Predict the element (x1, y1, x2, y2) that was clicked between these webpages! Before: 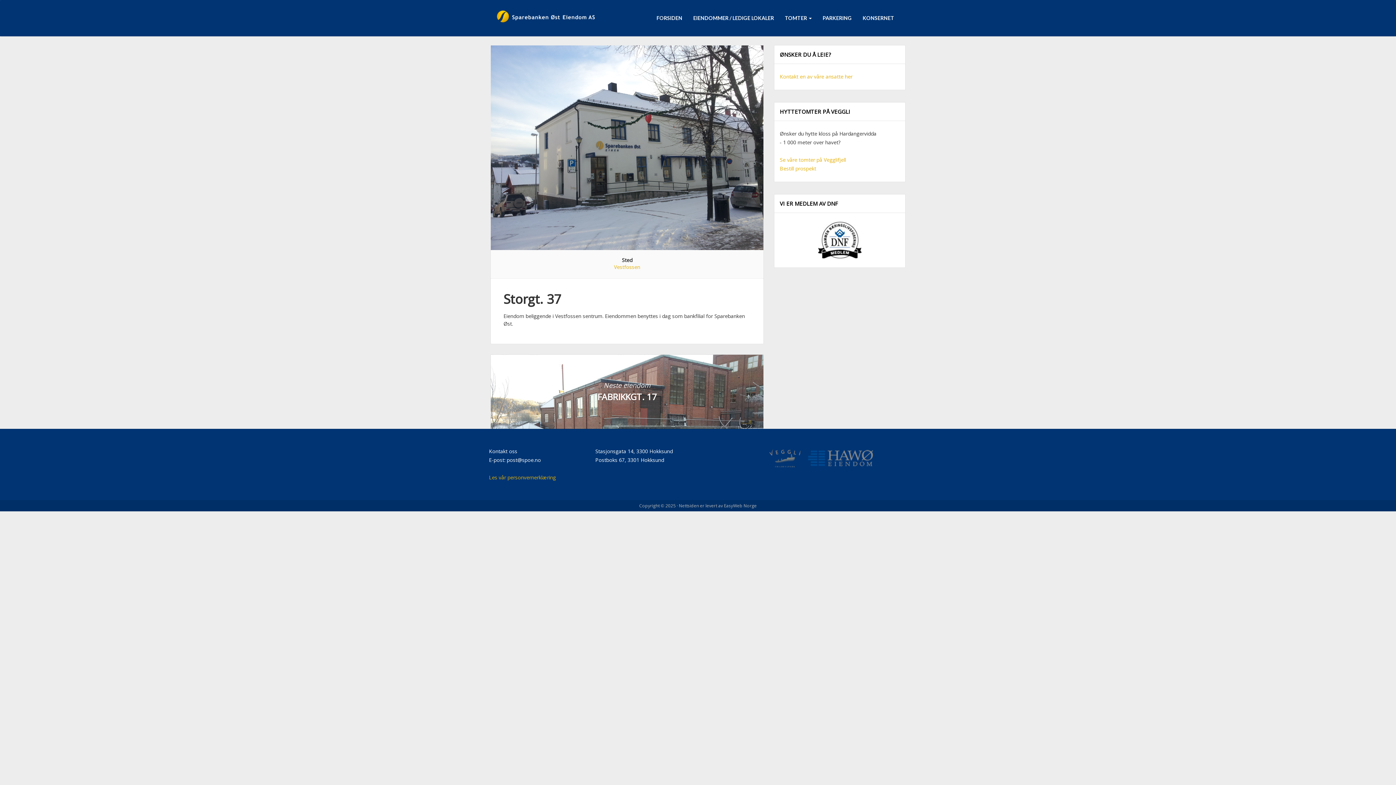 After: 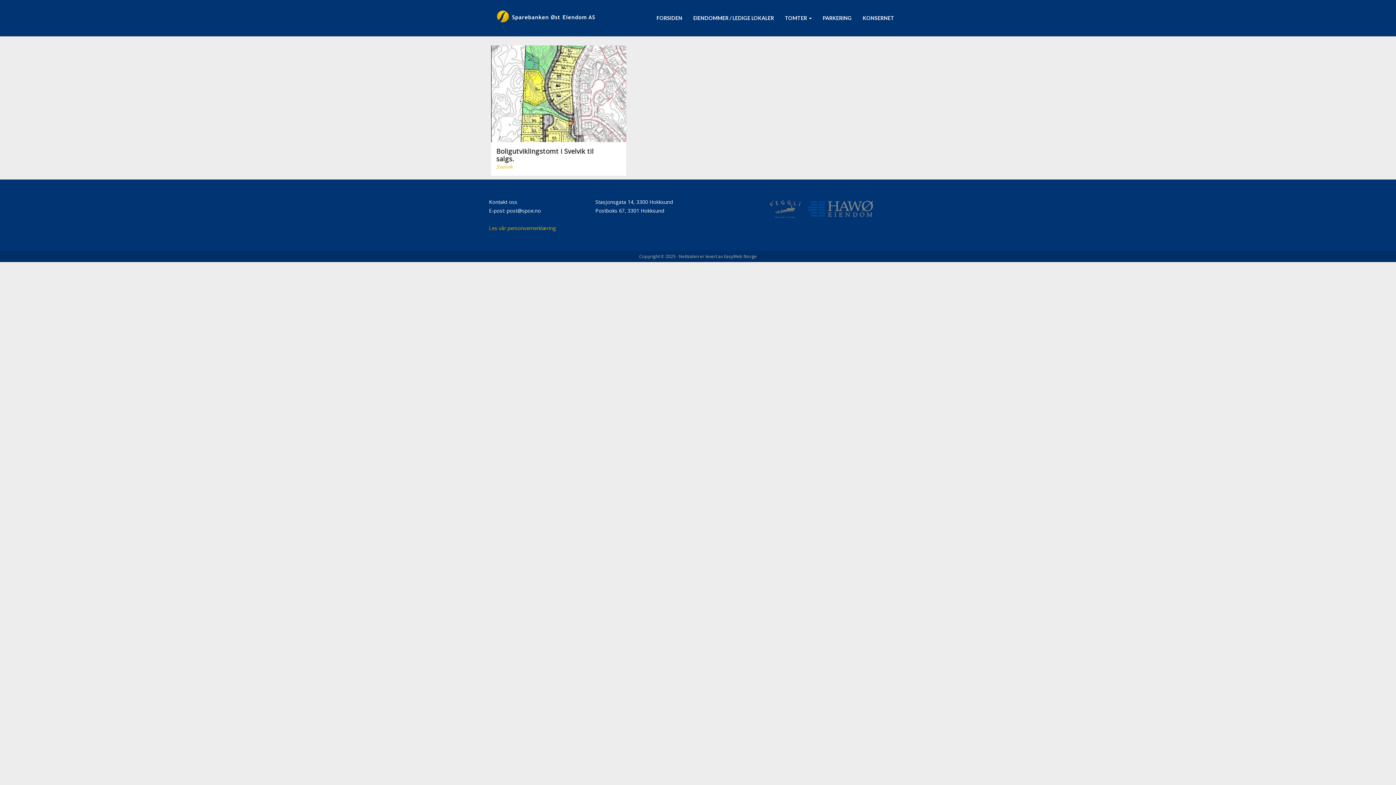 Action: label: TOMTER  bbox: (779, 0, 817, 36)